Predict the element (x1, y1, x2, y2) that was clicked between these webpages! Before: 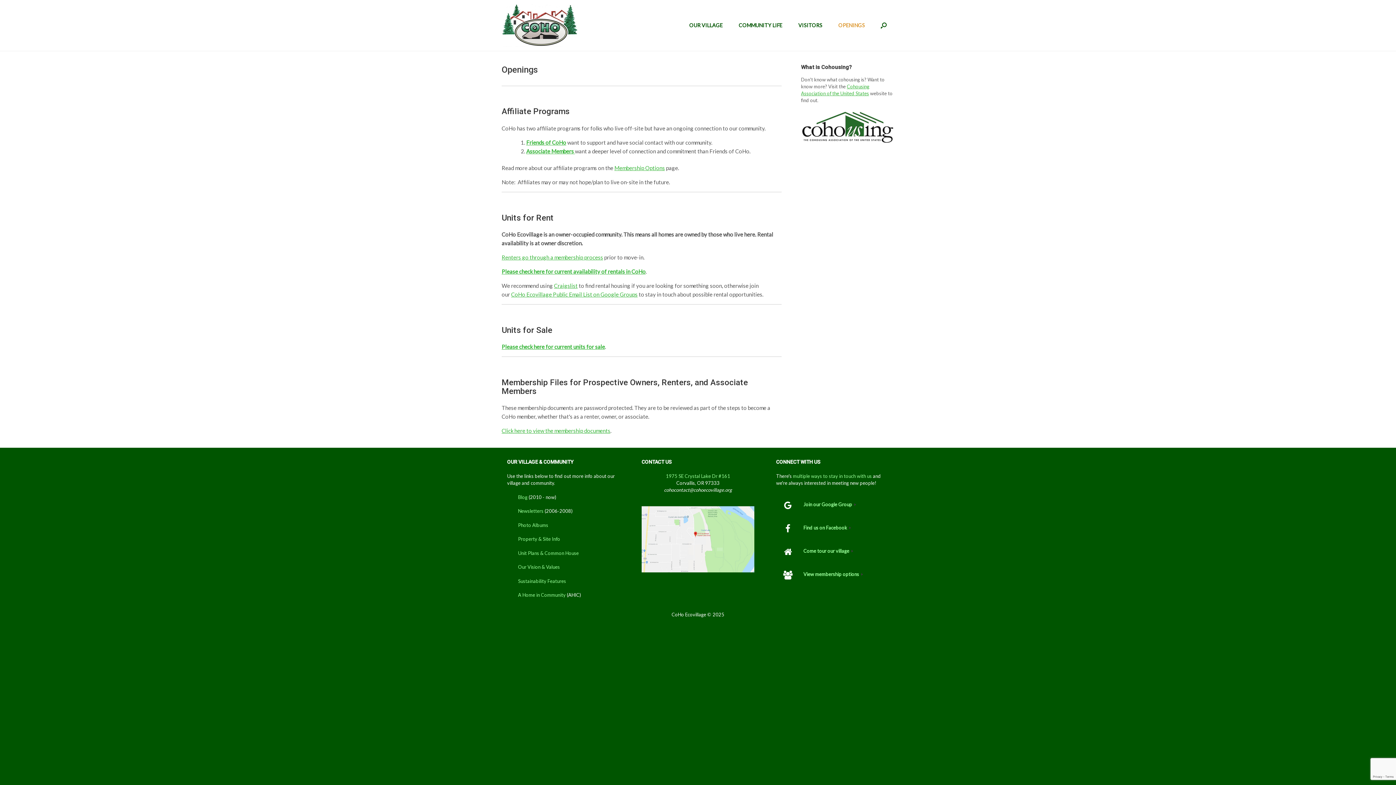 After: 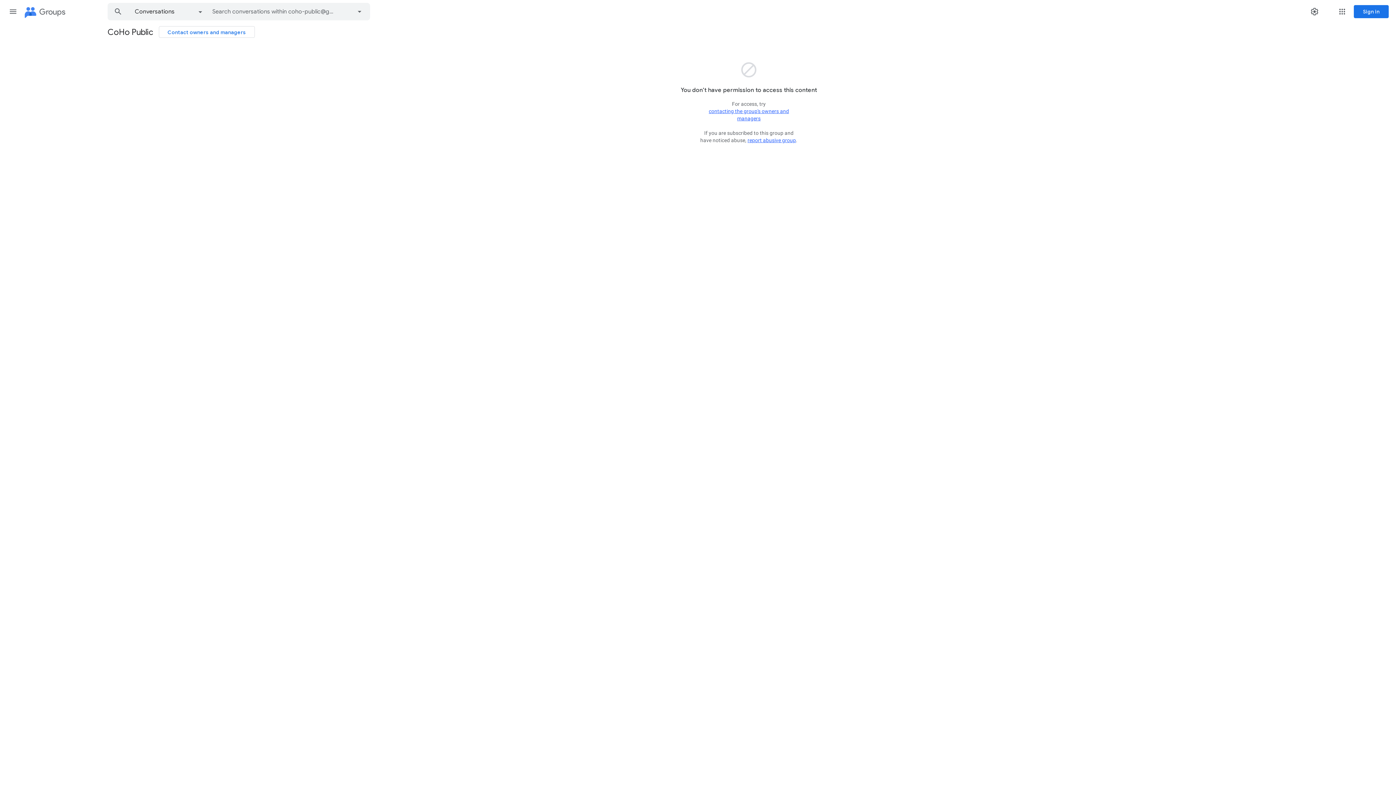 Action: bbox: (803, 501, 887, 508) label: Join our Google Group 